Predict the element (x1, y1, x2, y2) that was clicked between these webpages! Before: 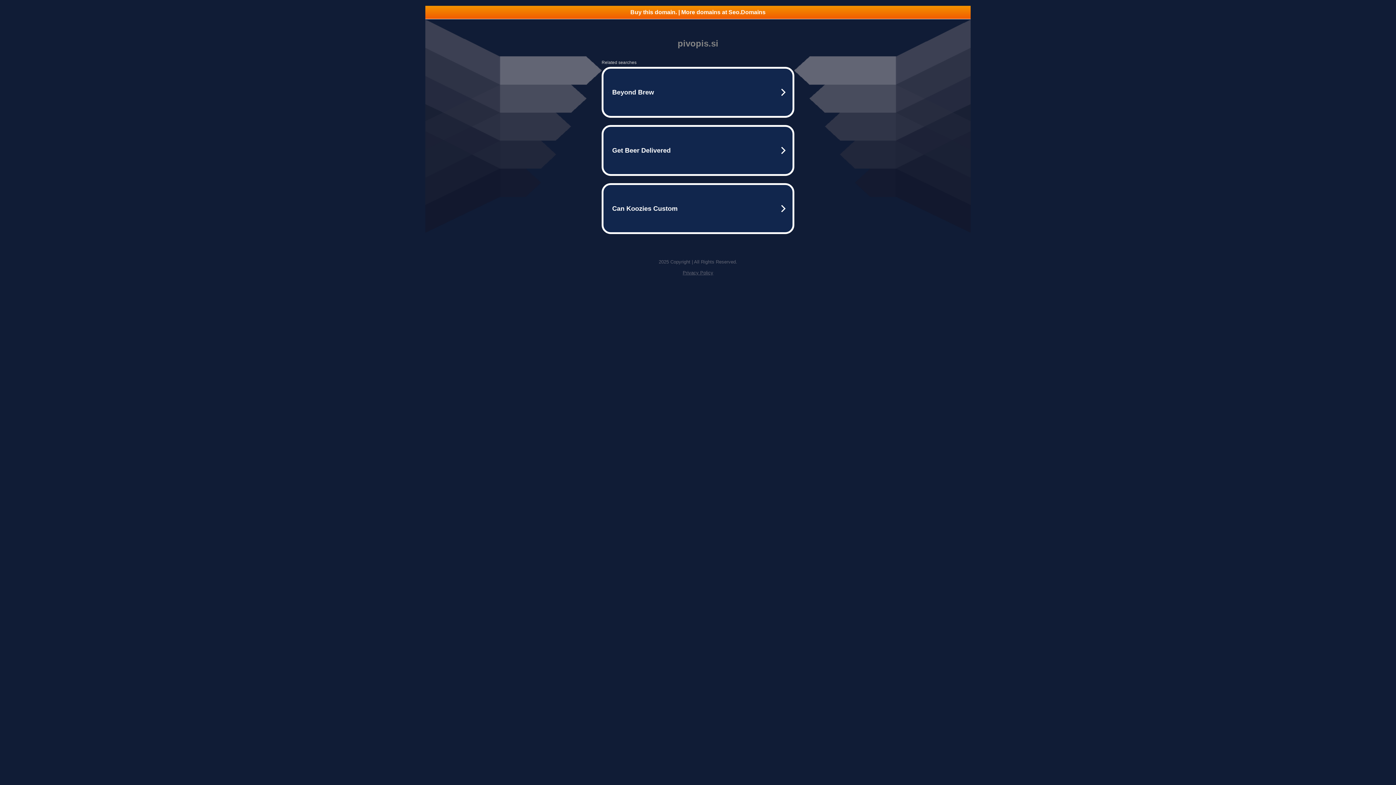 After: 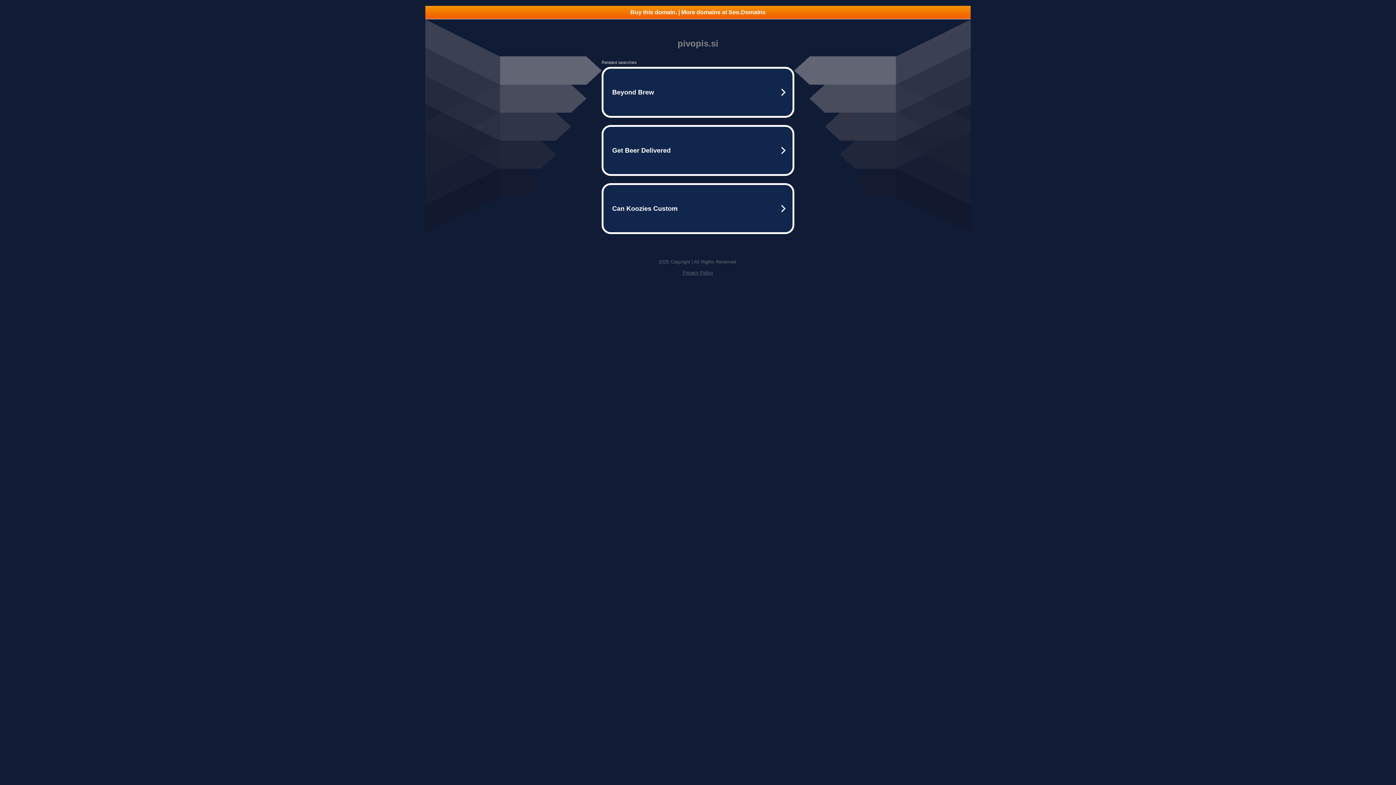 Action: bbox: (425, 5, 970, 18) label: Buy this domain. | More domains at Seo.Domains